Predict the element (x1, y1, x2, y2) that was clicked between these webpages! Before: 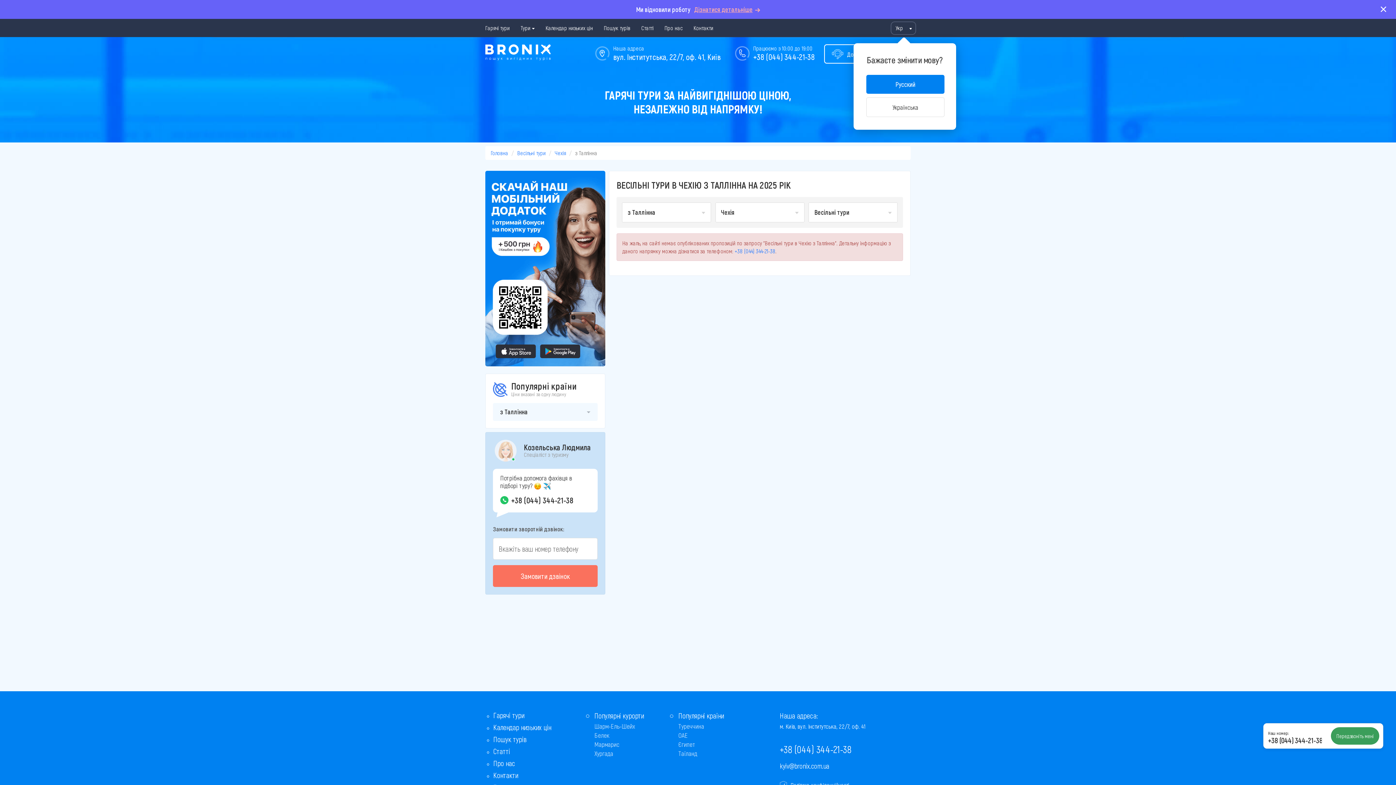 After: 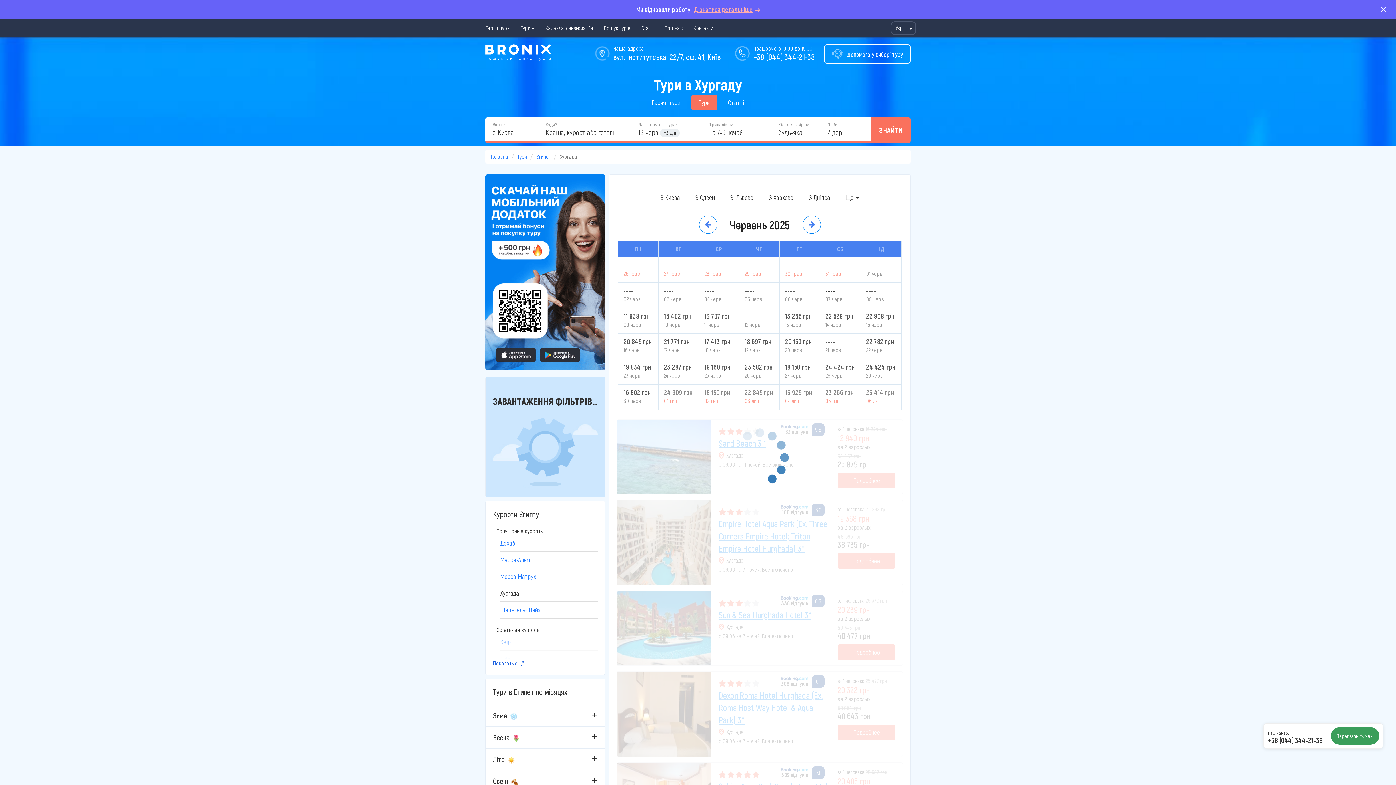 Action: bbox: (594, 749, 613, 757) label: Хургада